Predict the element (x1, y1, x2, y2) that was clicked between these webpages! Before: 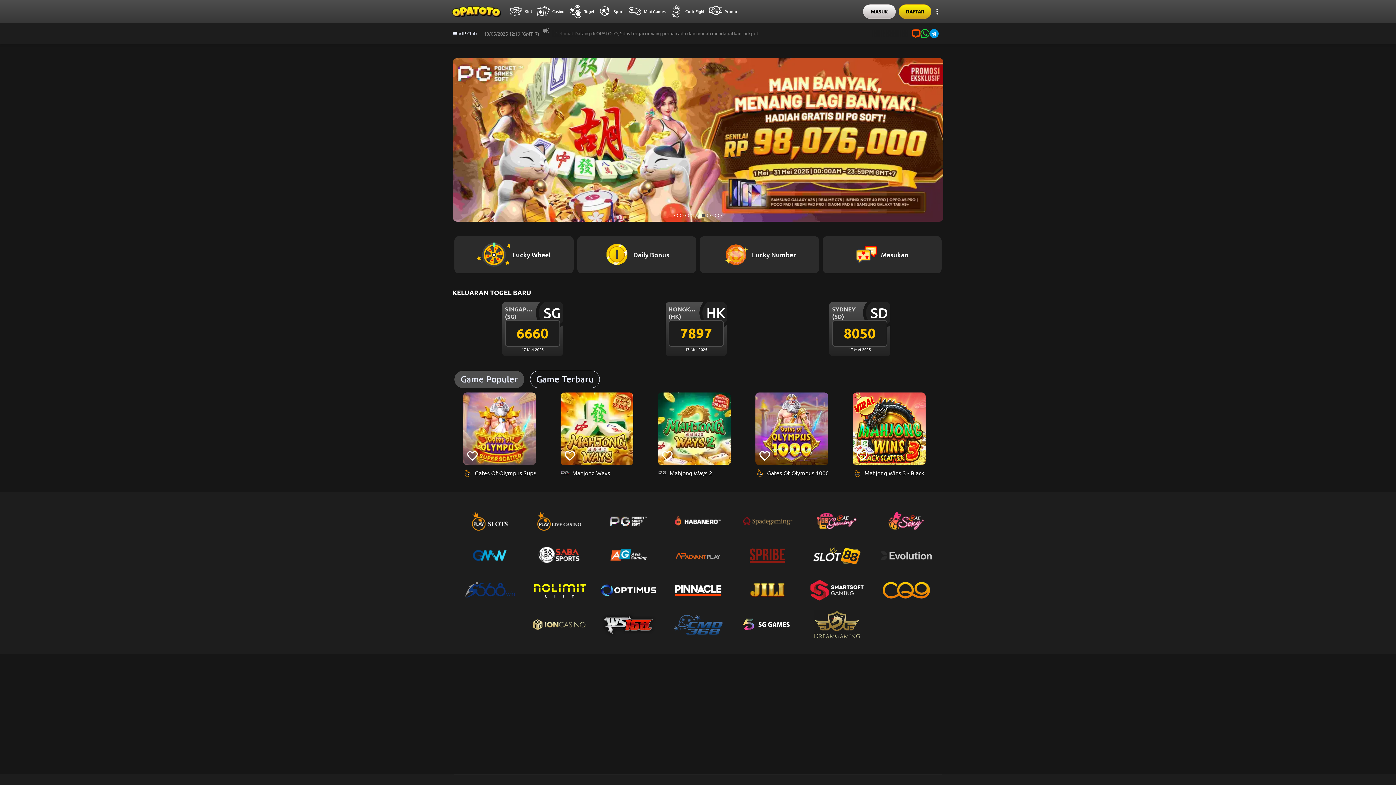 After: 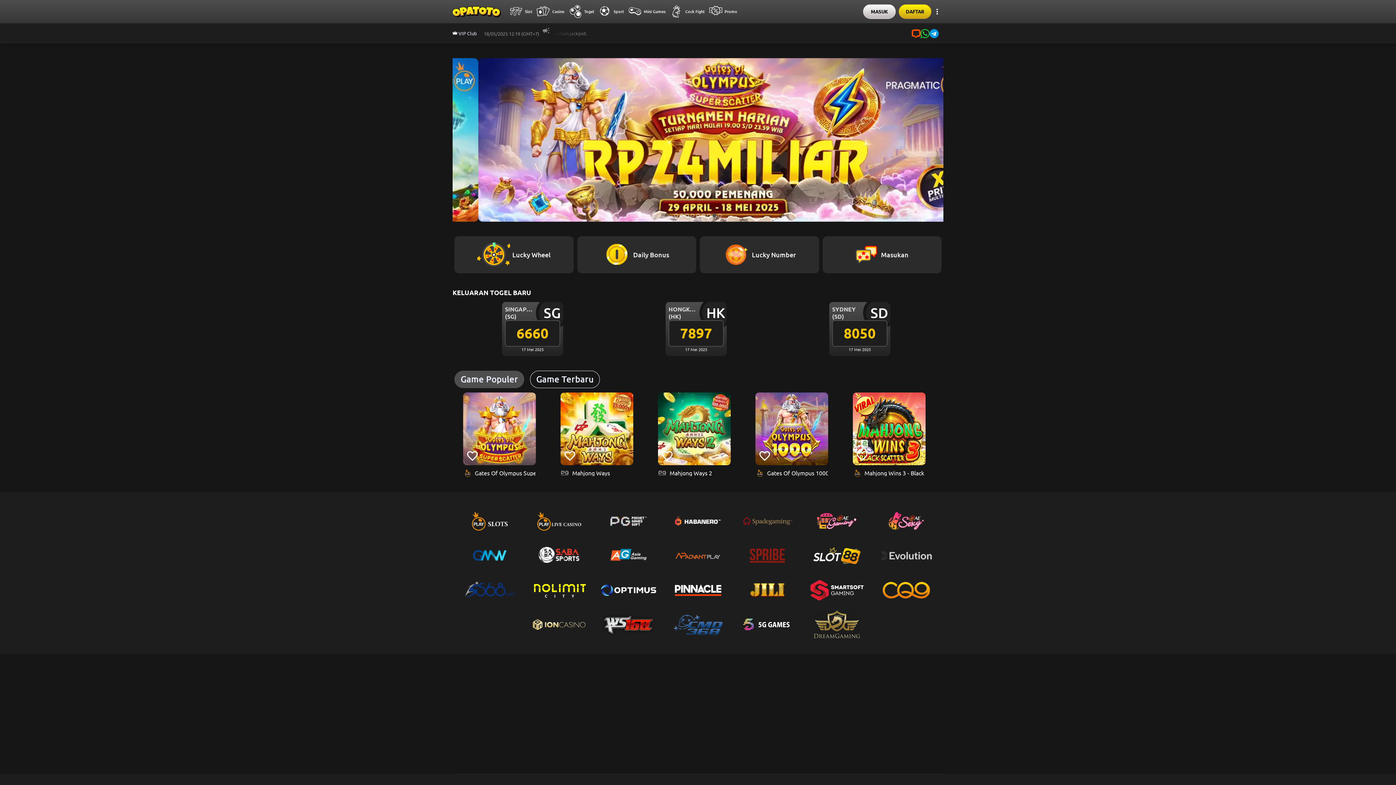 Action: bbox: (718, 213, 721, 217)